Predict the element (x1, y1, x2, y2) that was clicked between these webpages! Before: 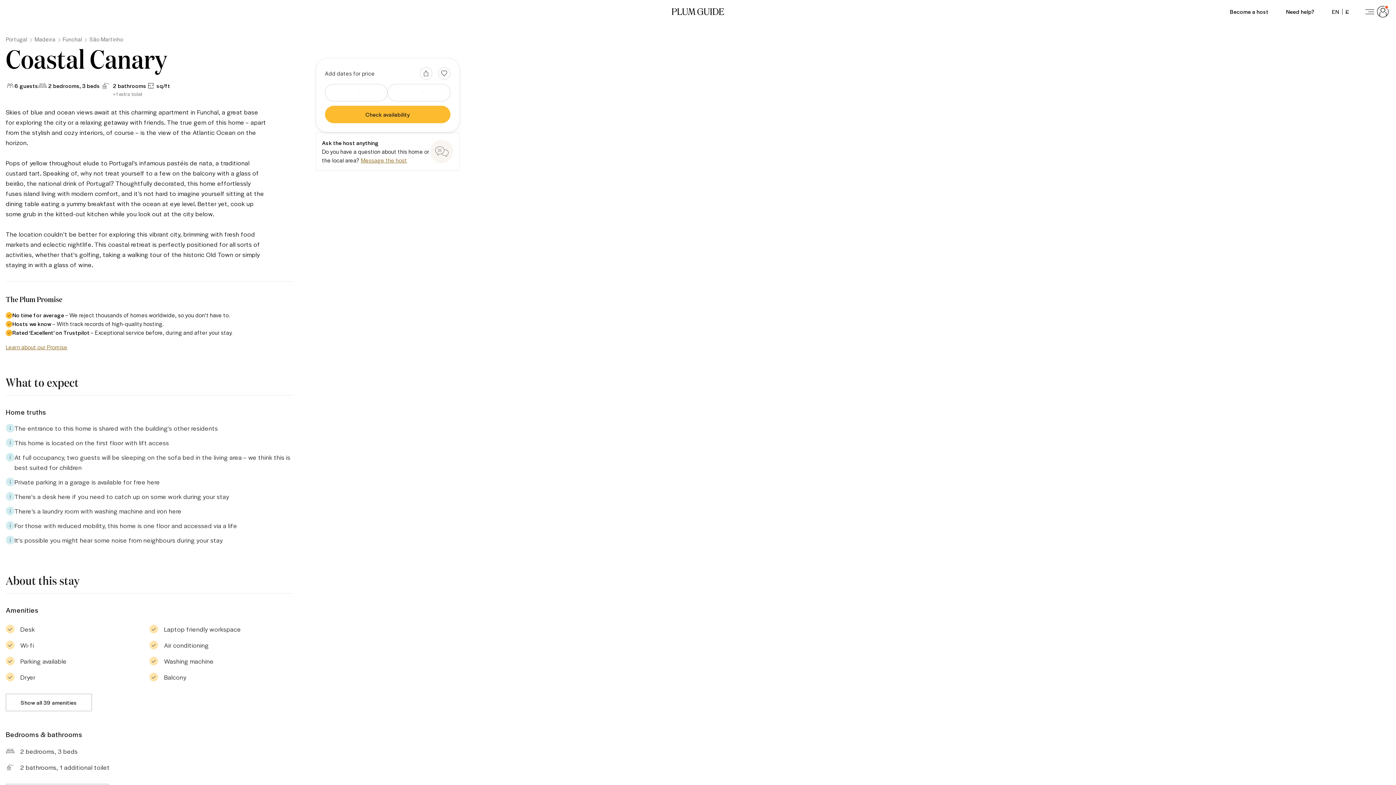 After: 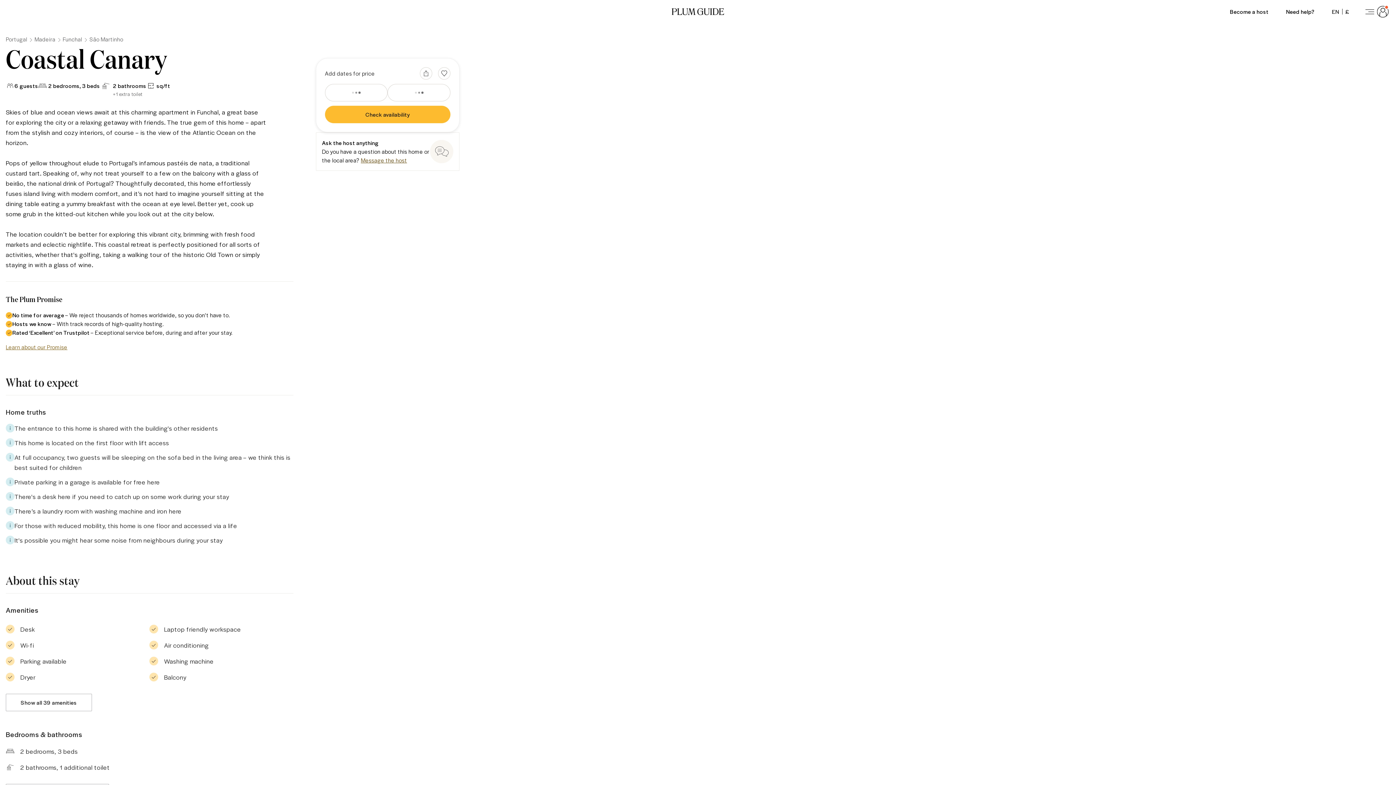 Action: bbox: (360, 156, 407, 164) label: Message the host